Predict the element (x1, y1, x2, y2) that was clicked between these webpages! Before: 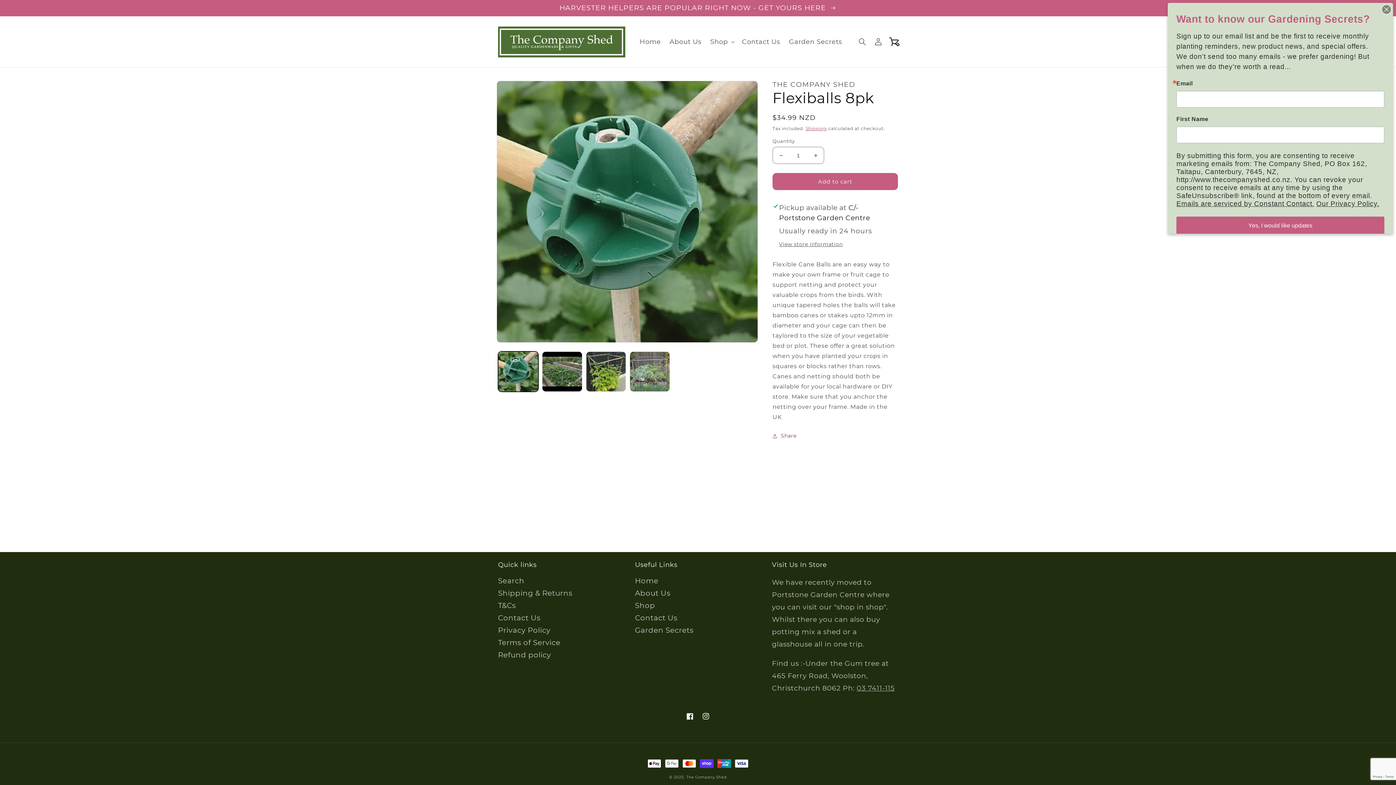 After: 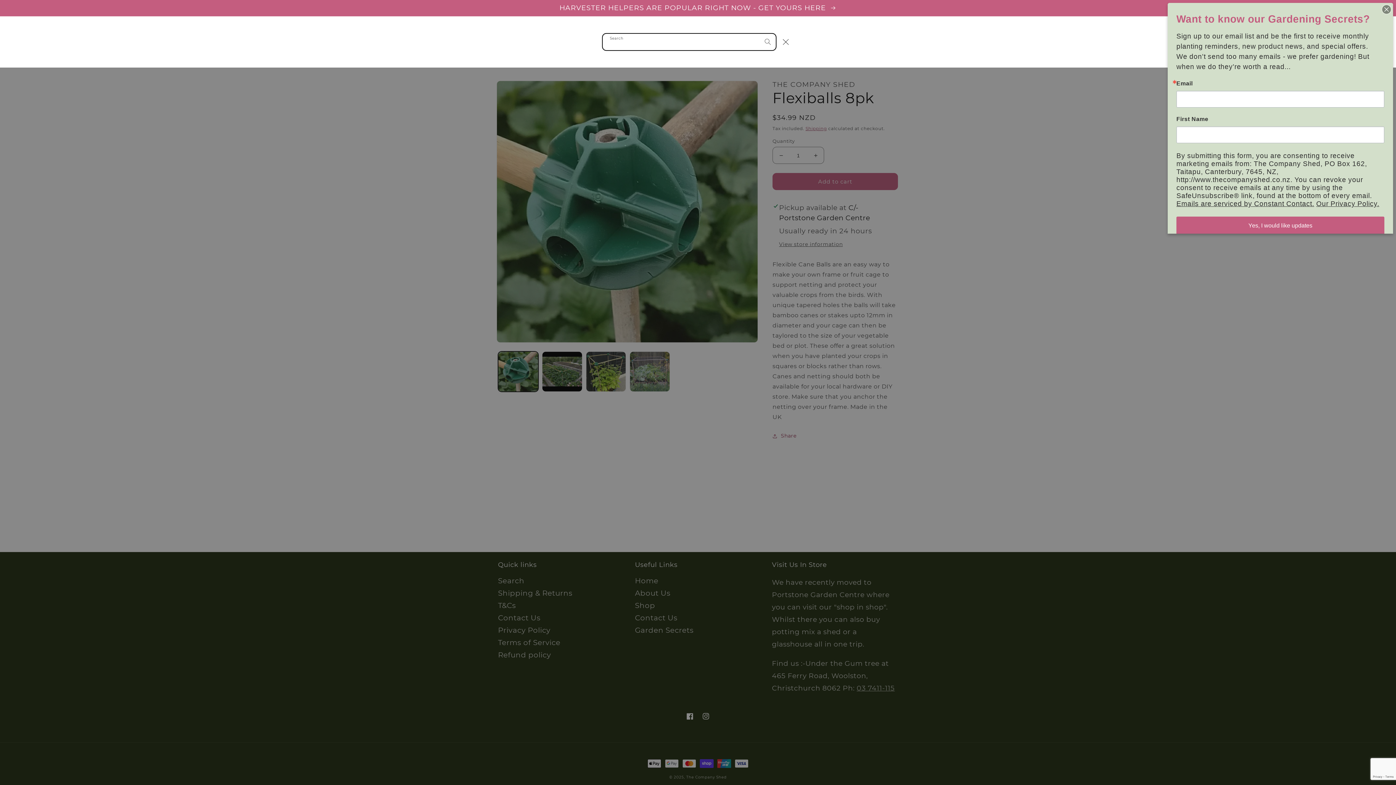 Action: label: Search bbox: (854, 33, 870, 49)